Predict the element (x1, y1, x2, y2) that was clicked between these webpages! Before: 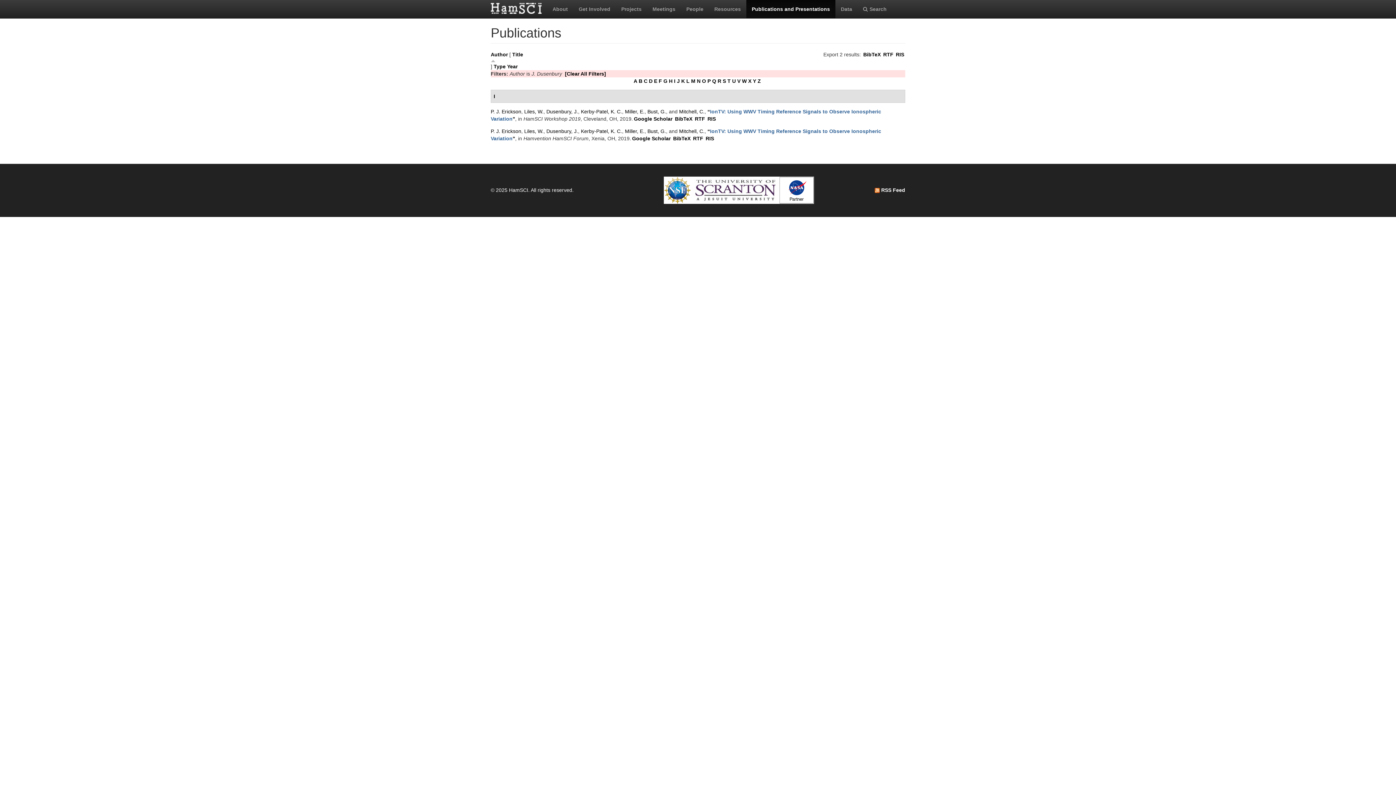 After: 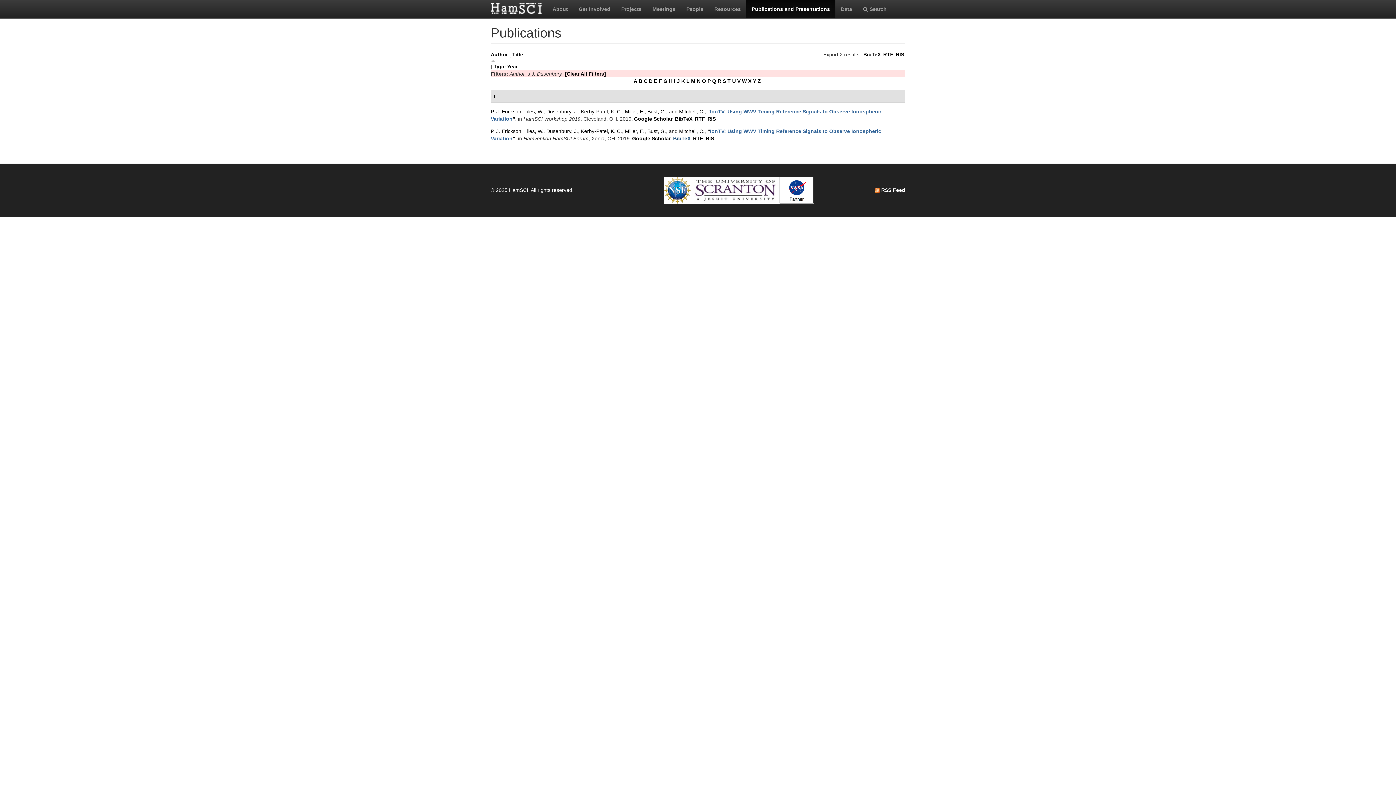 Action: bbox: (673, 135, 690, 141) label: BibTeX